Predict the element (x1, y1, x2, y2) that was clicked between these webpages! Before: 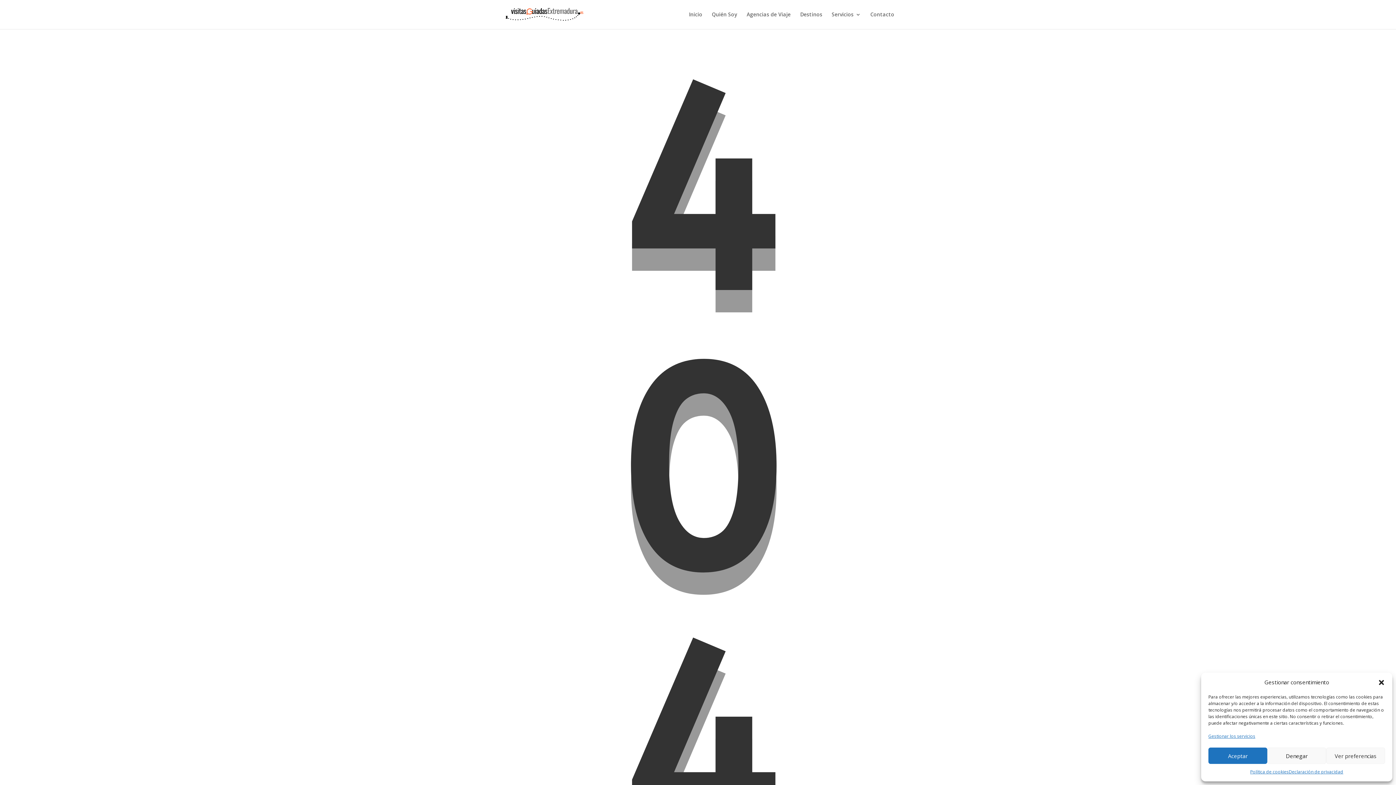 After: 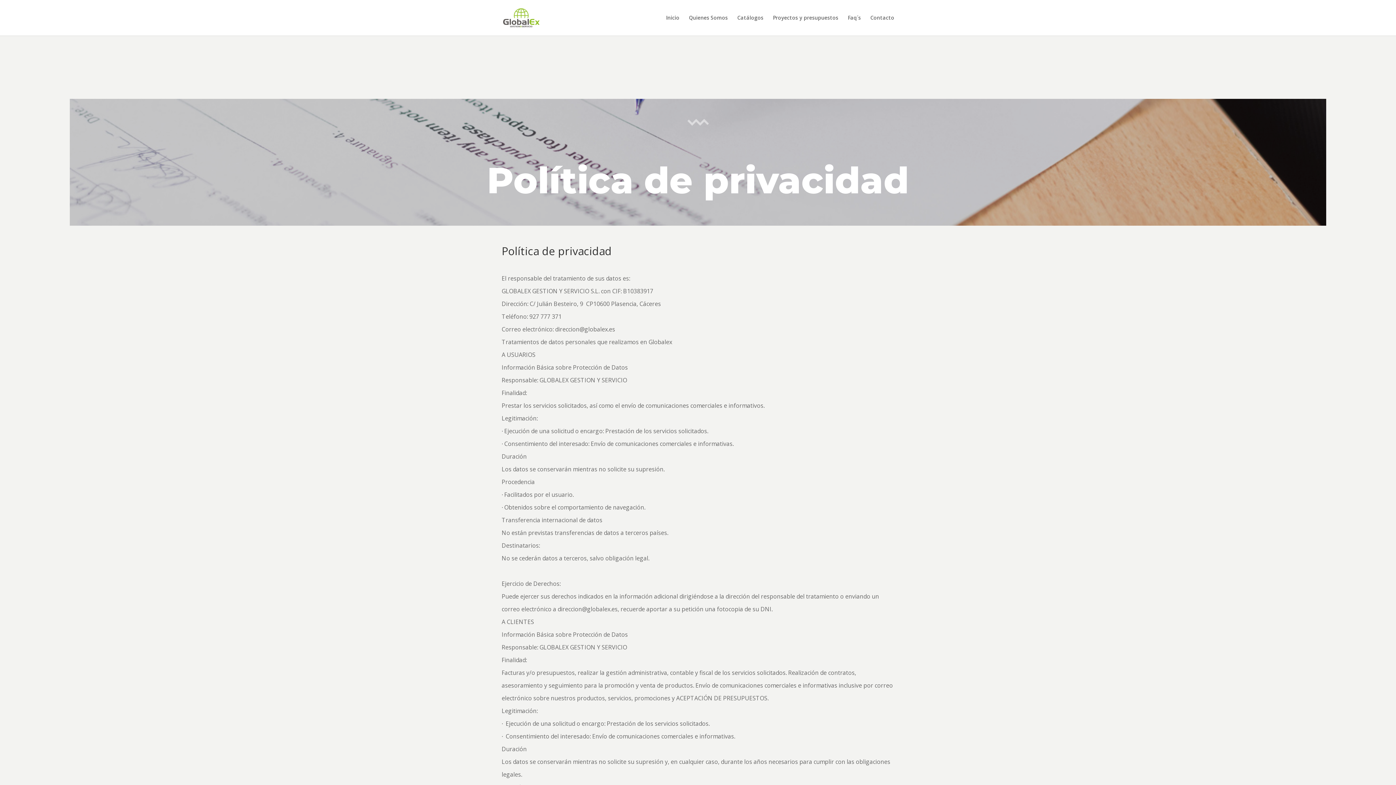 Action: bbox: (1289, 768, 1343, 776) label: Declaración de privacidad